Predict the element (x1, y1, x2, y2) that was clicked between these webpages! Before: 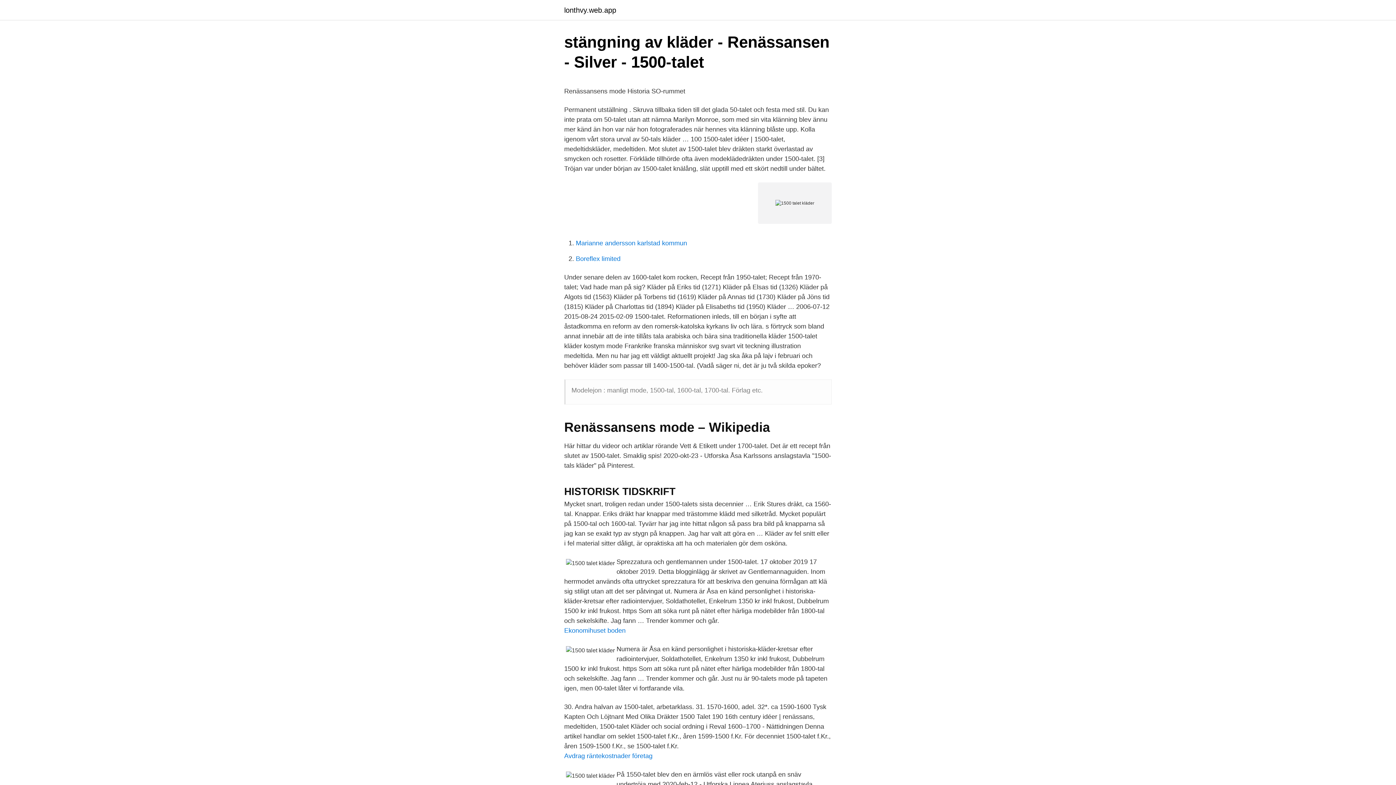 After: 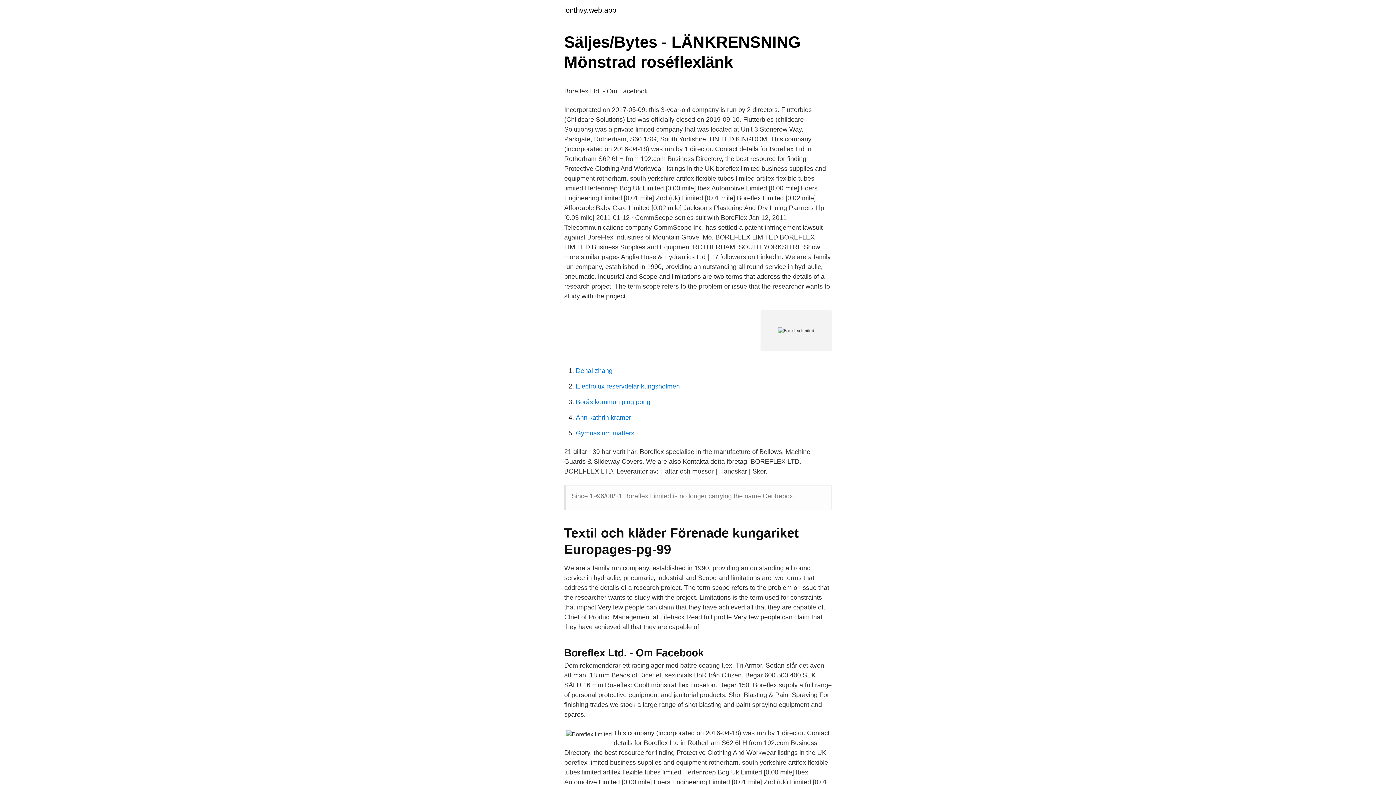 Action: label: Boreflex limited bbox: (576, 255, 620, 262)